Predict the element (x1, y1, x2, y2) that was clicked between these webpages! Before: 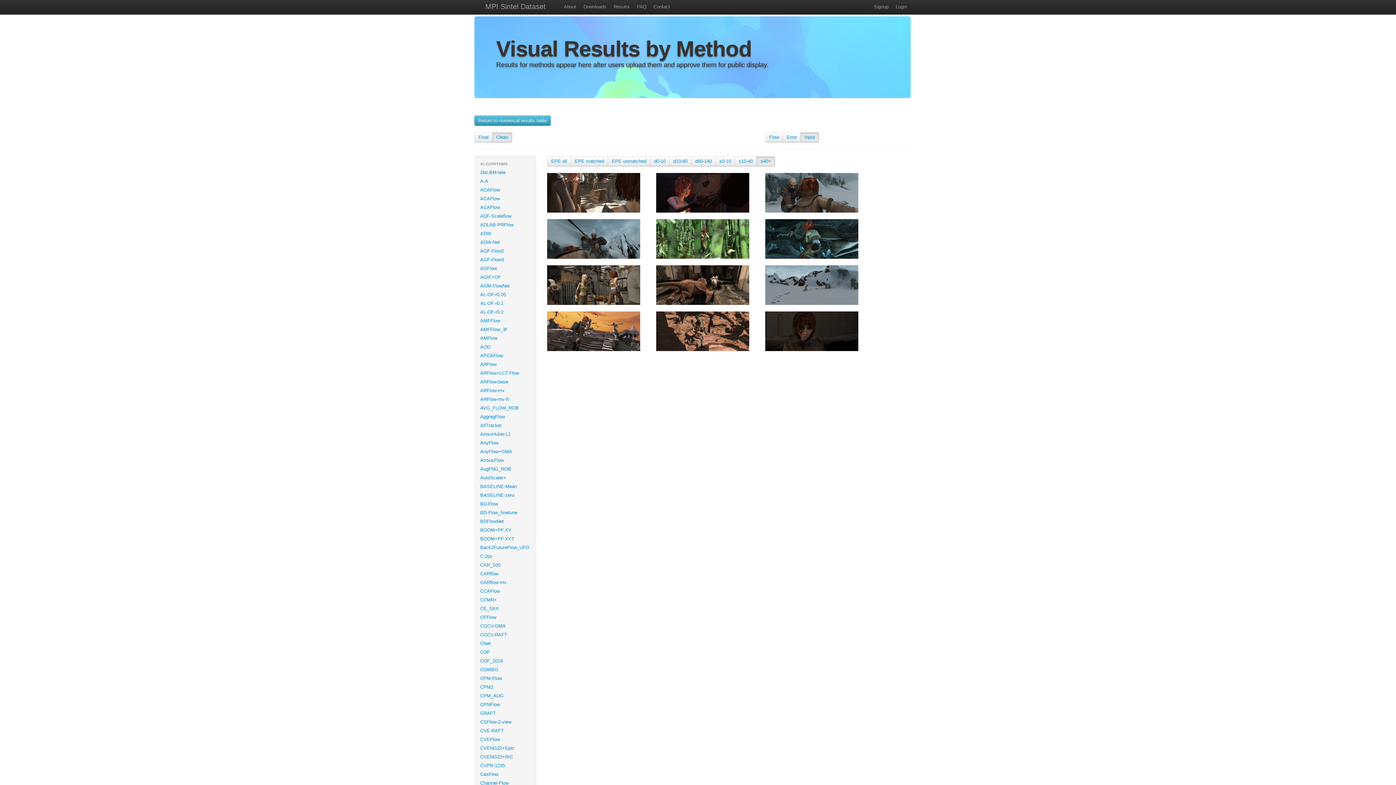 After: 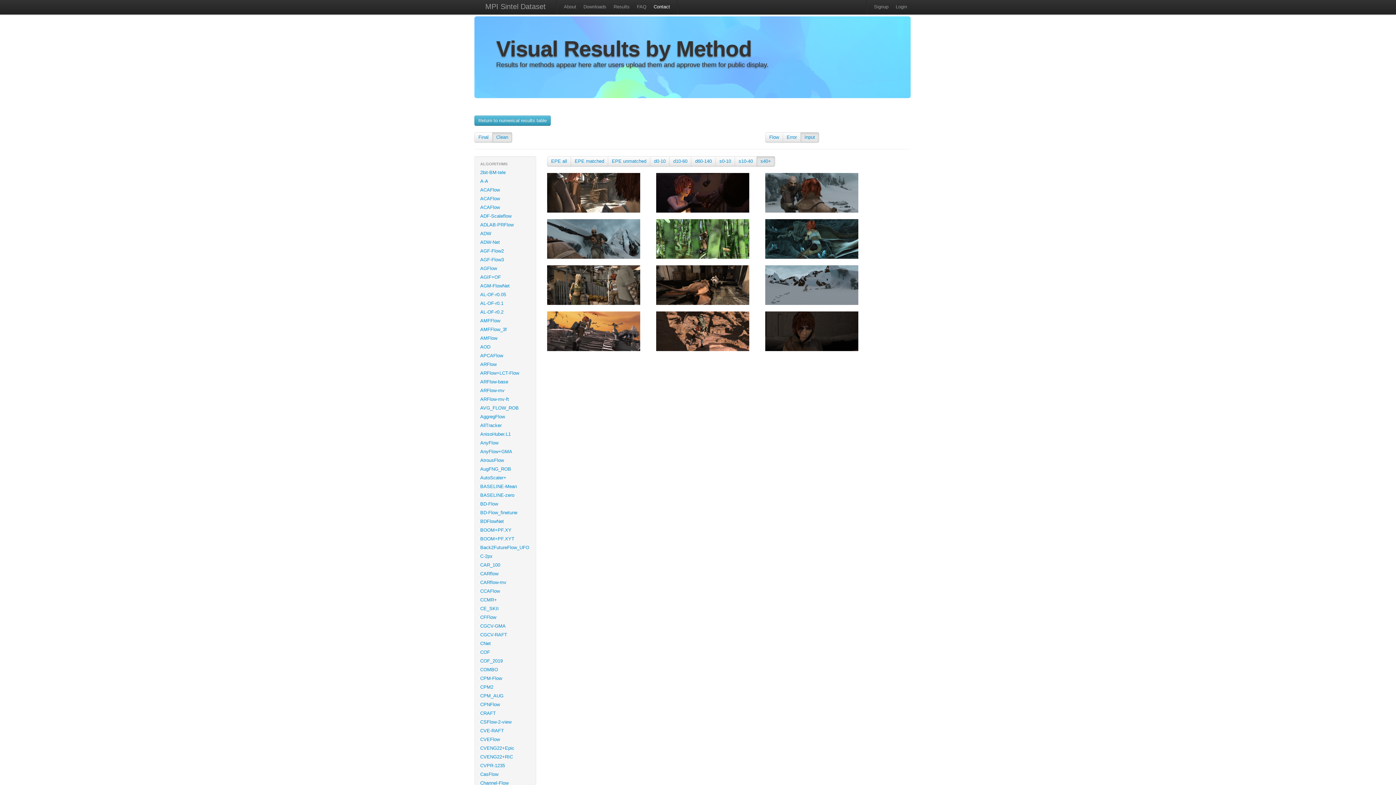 Action: bbox: (650, 0, 673, 14) label: Contact